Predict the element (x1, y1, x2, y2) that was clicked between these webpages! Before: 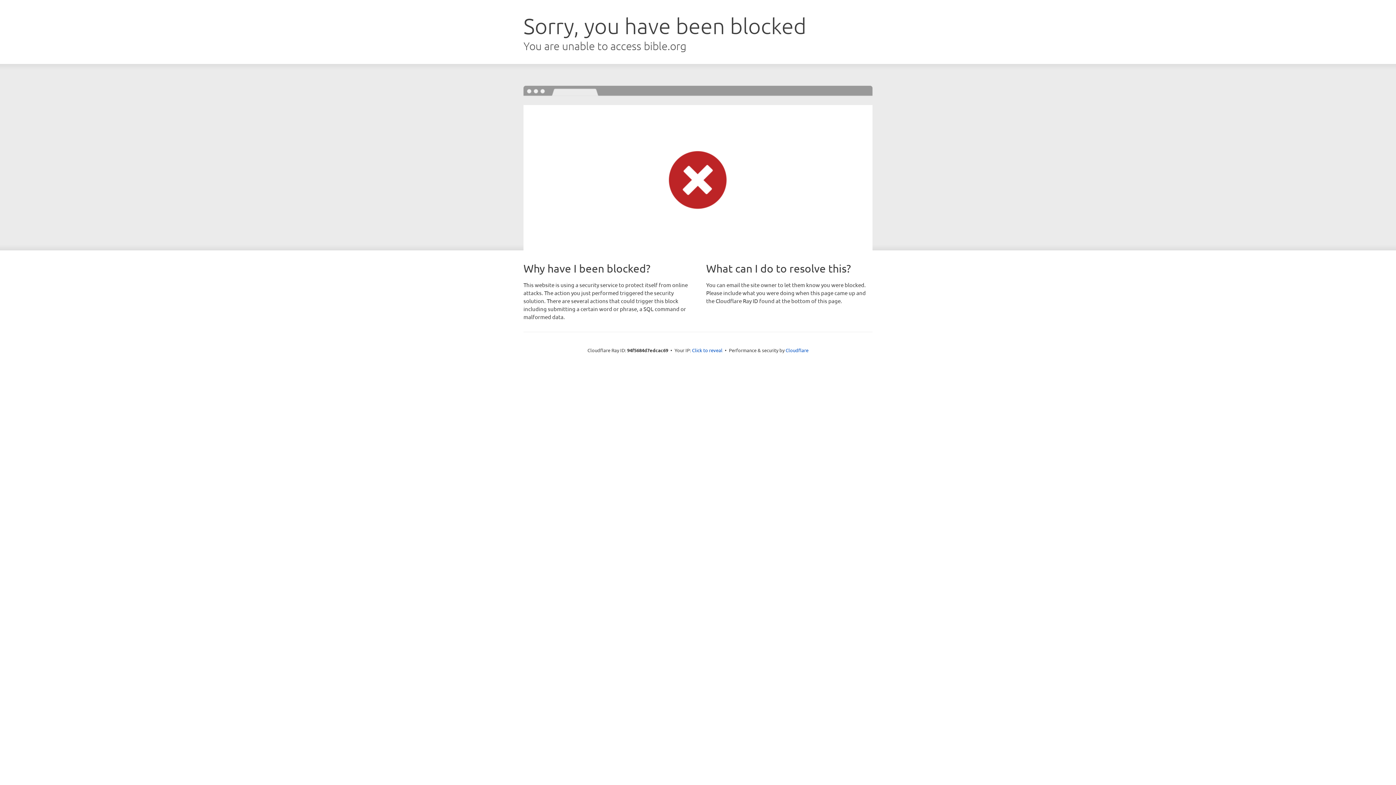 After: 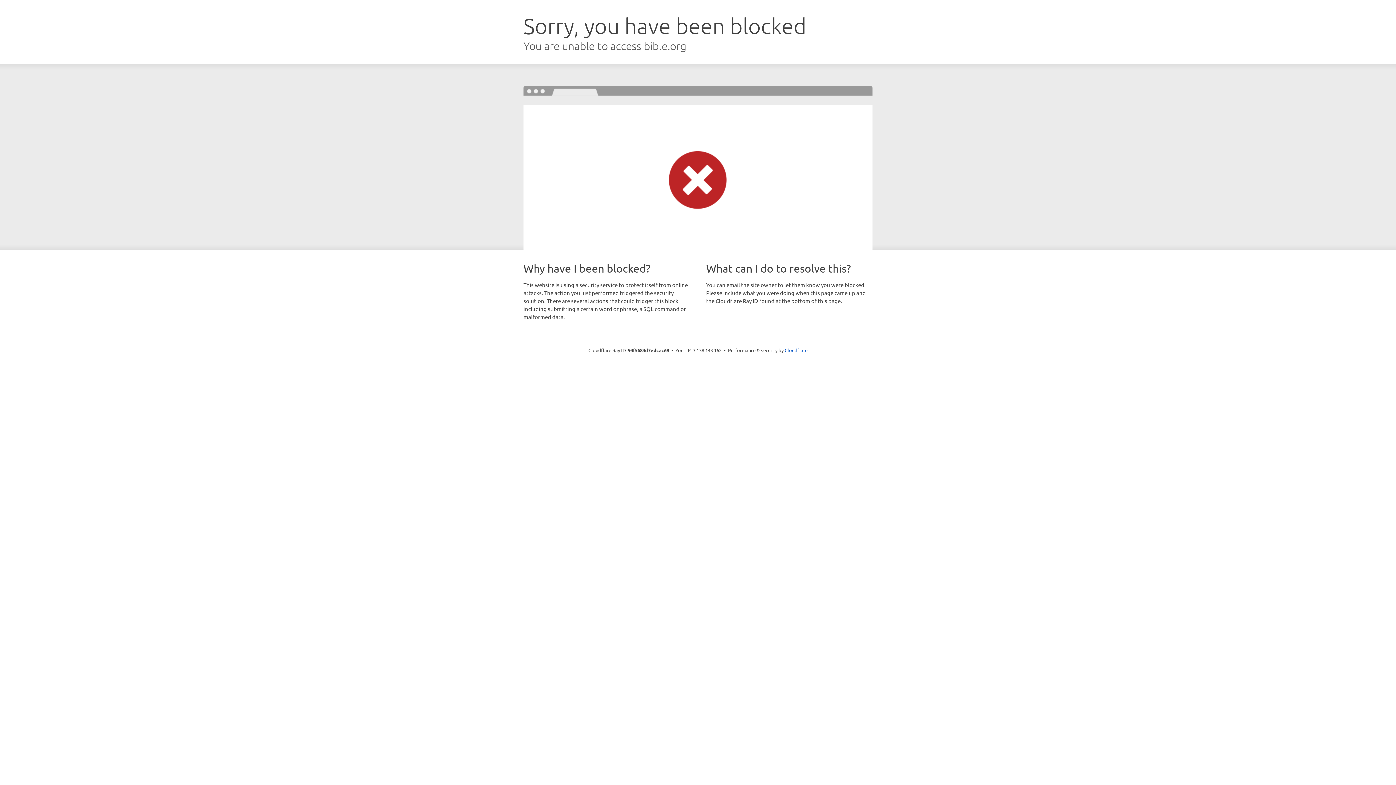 Action: label: Click to reveal bbox: (692, 346, 722, 353)